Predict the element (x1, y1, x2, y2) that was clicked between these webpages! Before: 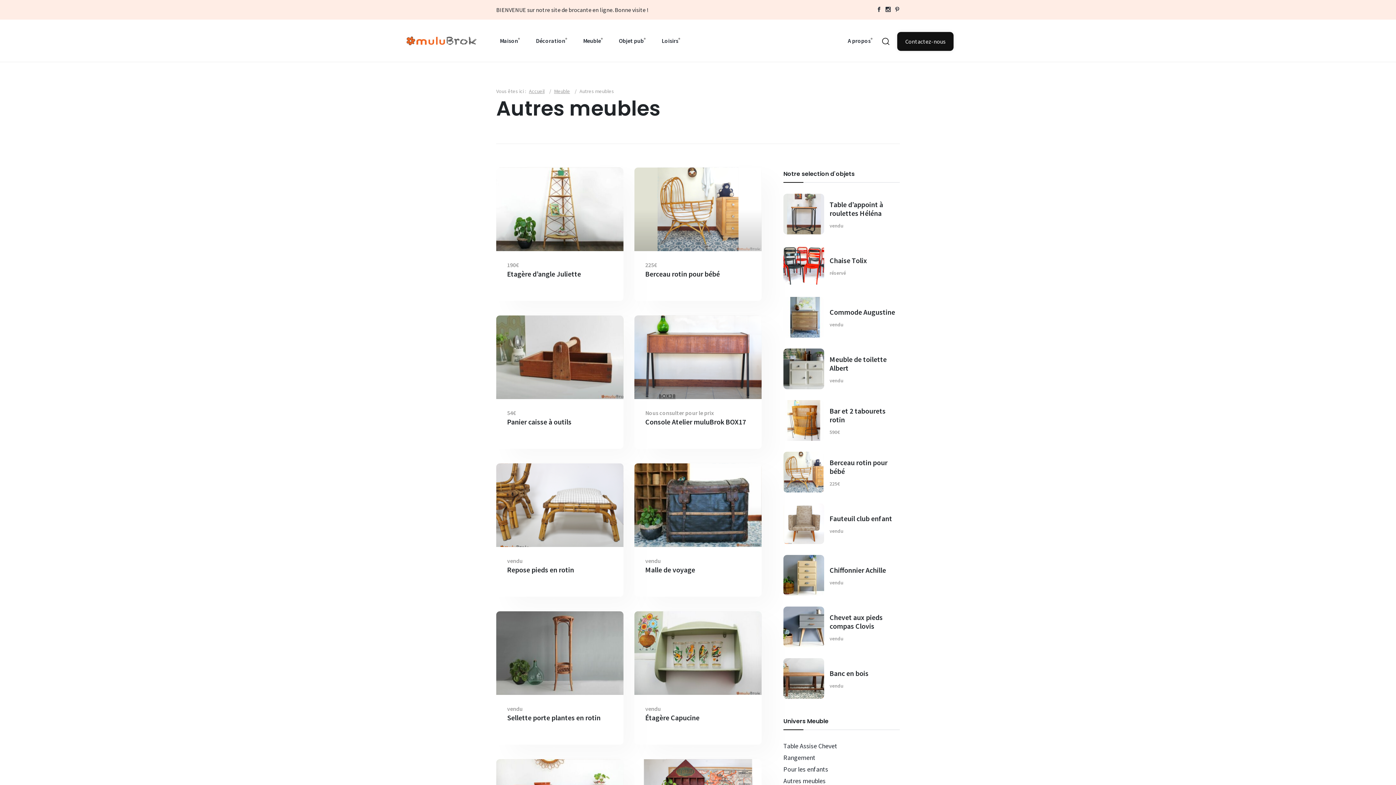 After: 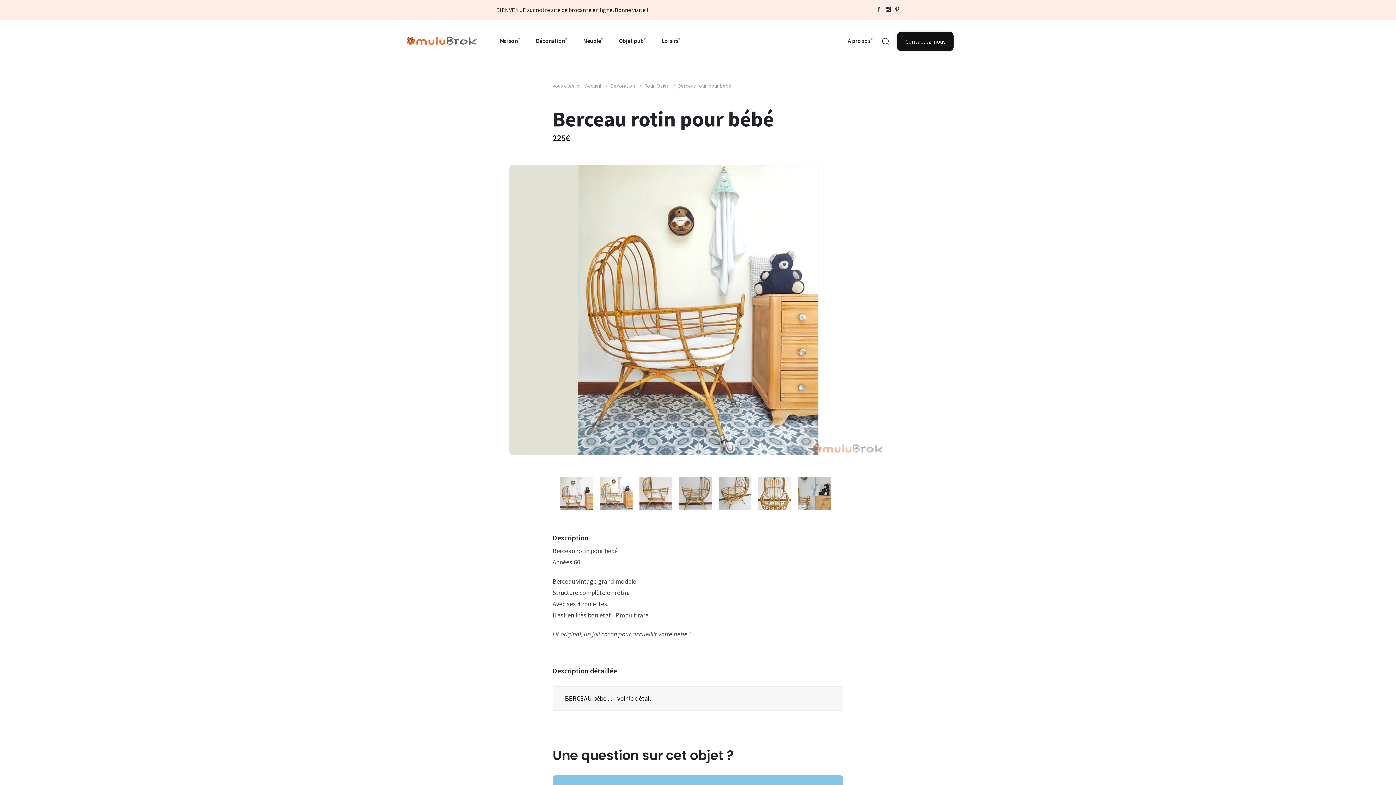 Action: bbox: (783, 452, 824, 492)